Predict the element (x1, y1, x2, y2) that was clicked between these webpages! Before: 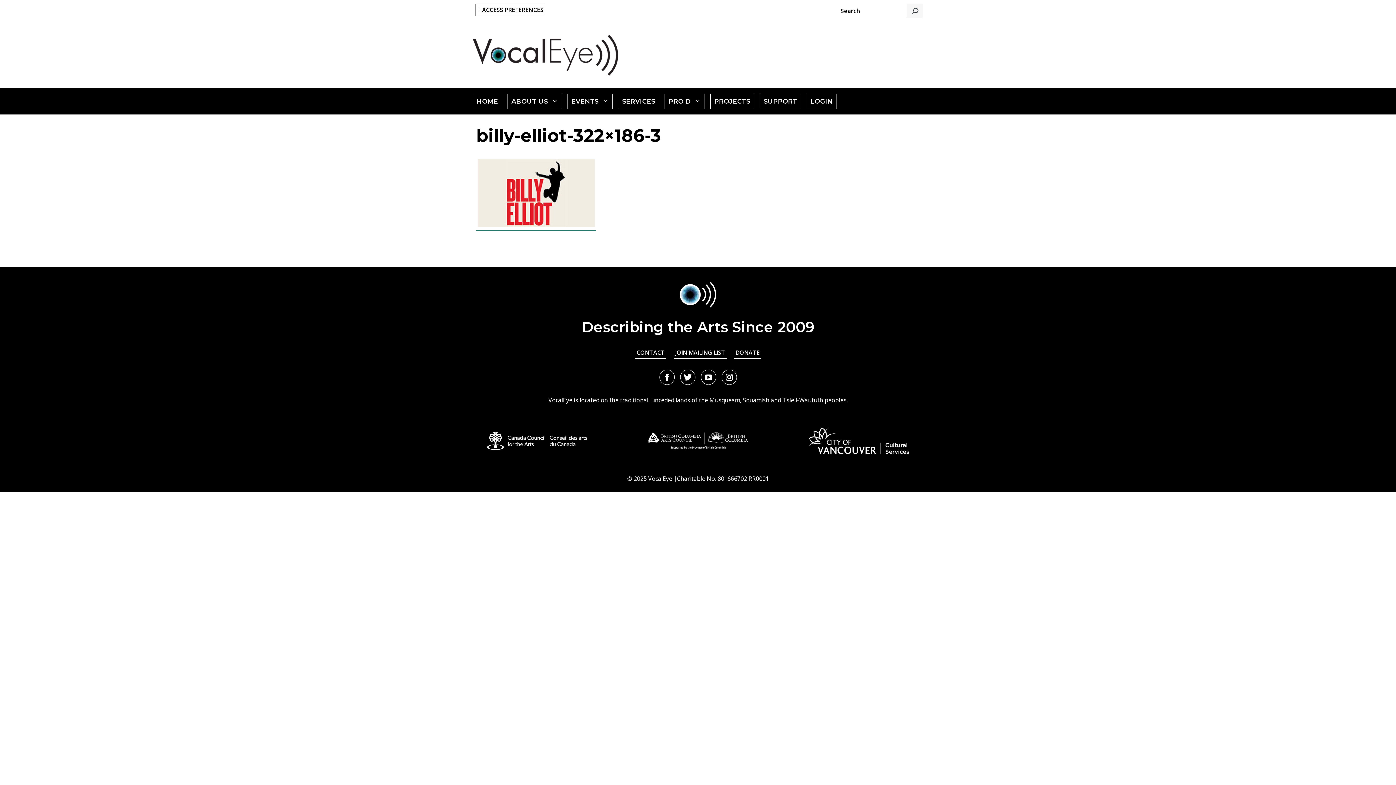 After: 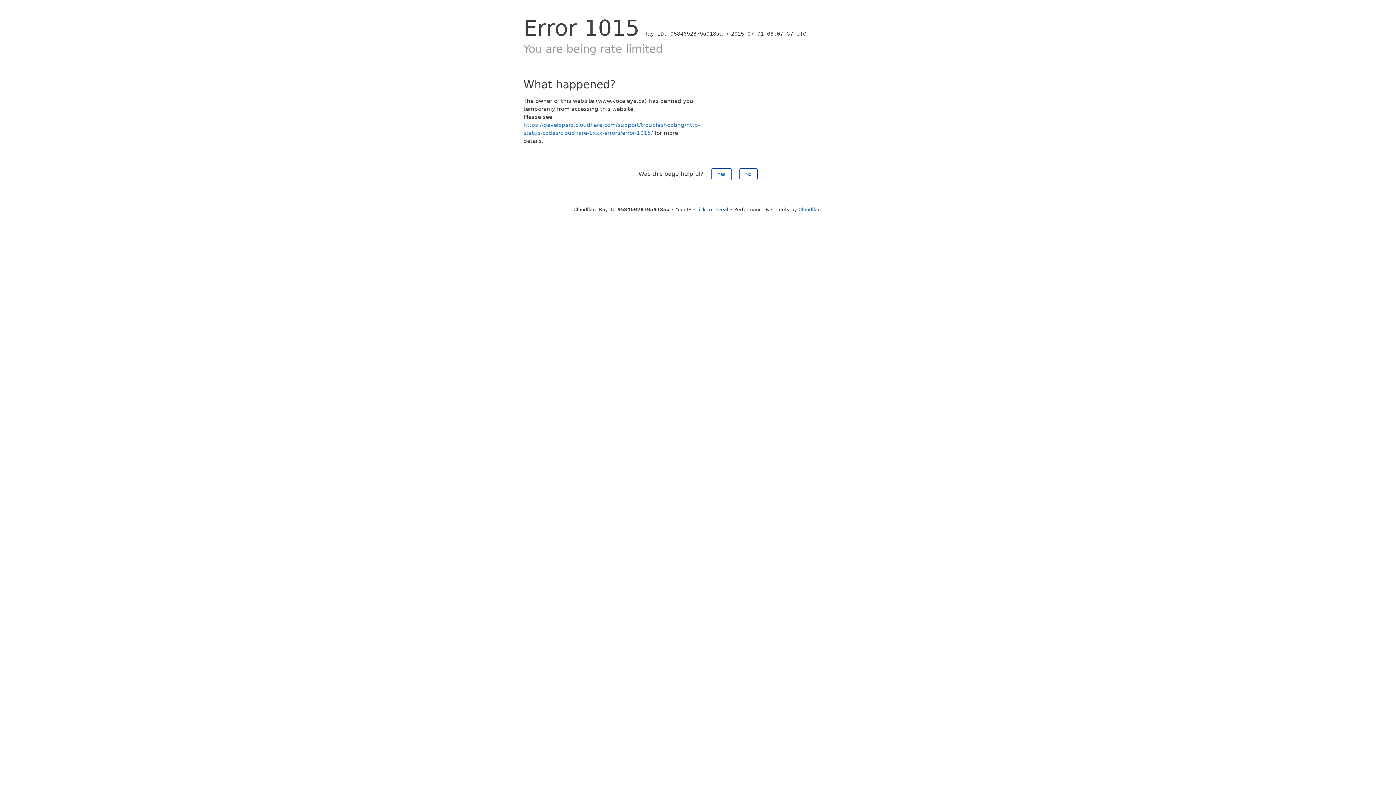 Action: label: SUPPORT bbox: (759, 93, 801, 109)